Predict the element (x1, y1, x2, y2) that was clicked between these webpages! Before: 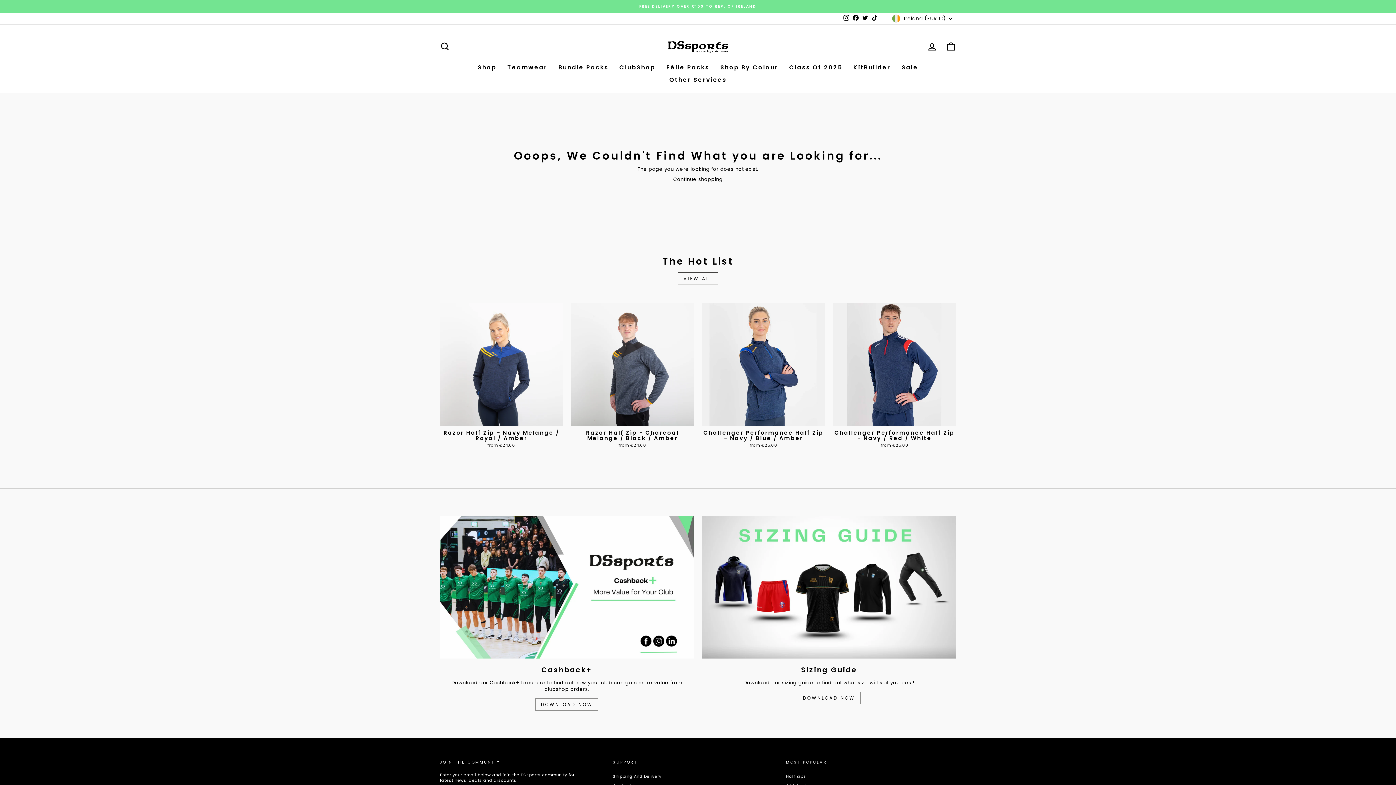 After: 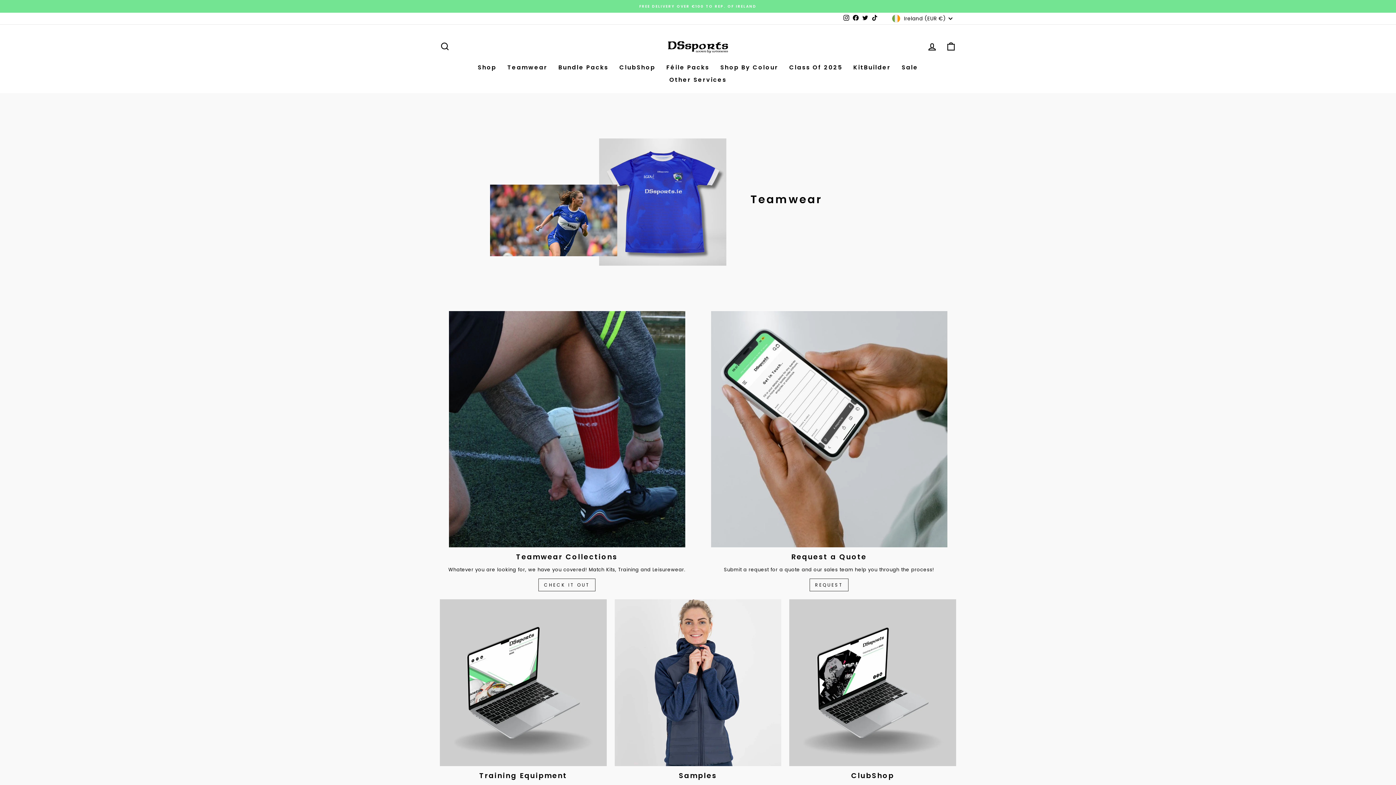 Action: label: Teamwear bbox: (502, 61, 553, 73)